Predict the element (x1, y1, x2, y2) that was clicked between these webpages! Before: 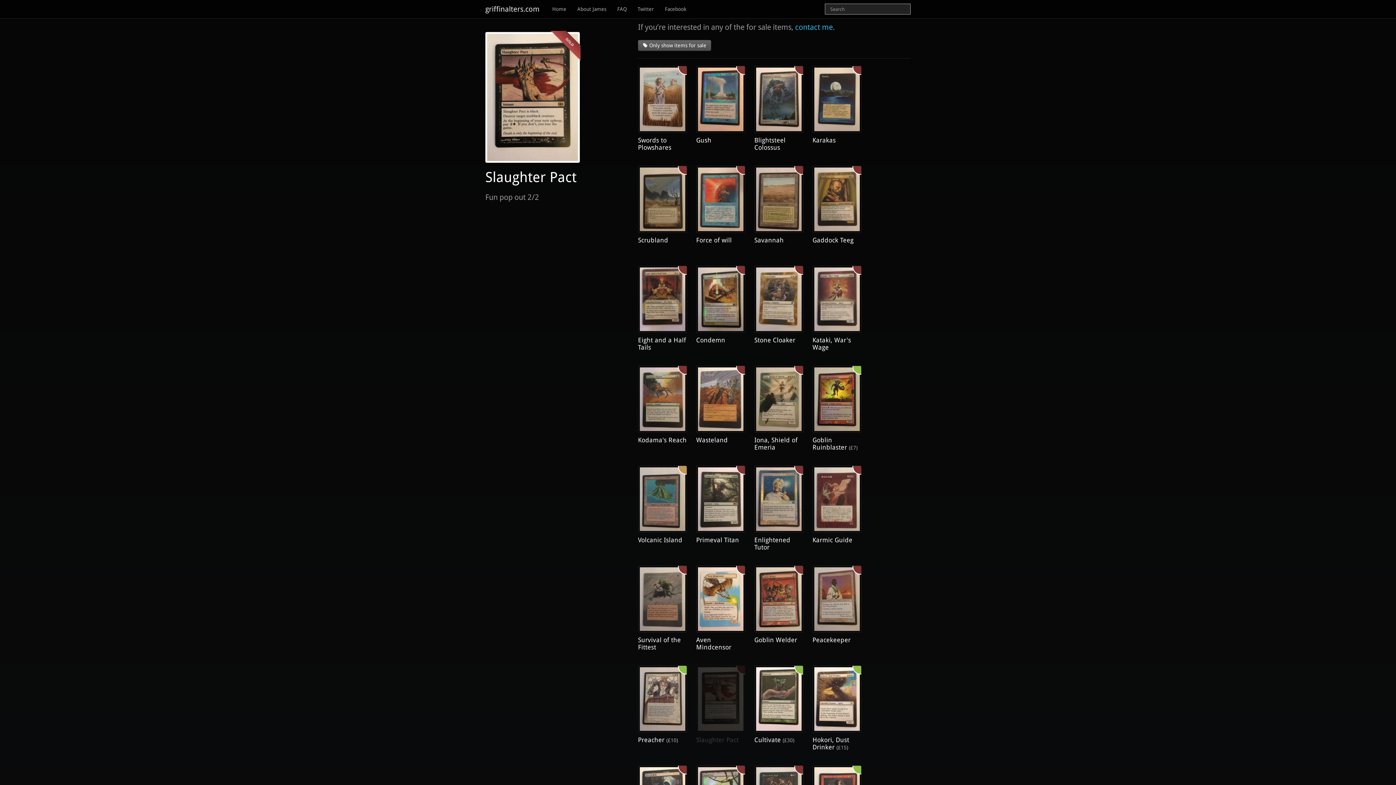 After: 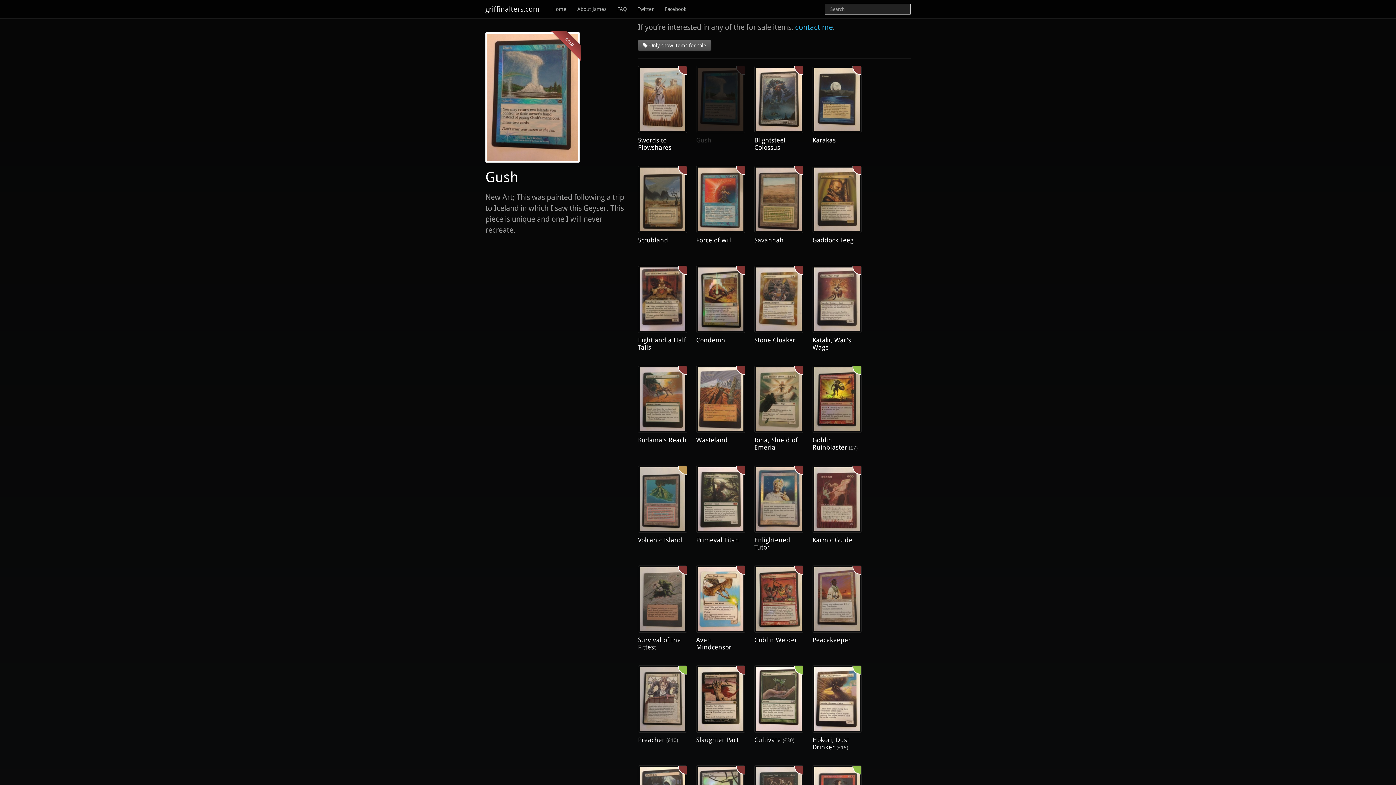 Action: bbox: (698, 96, 743, 101)